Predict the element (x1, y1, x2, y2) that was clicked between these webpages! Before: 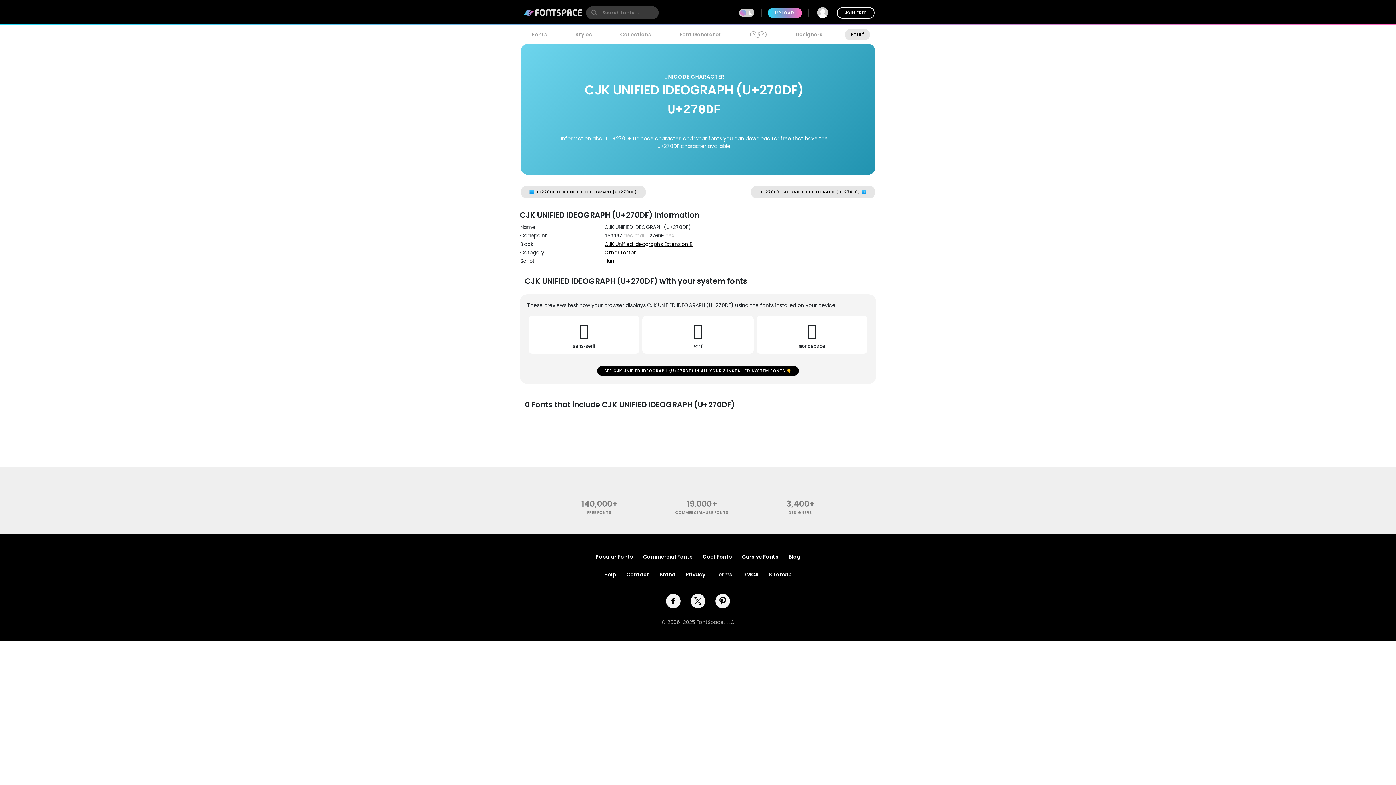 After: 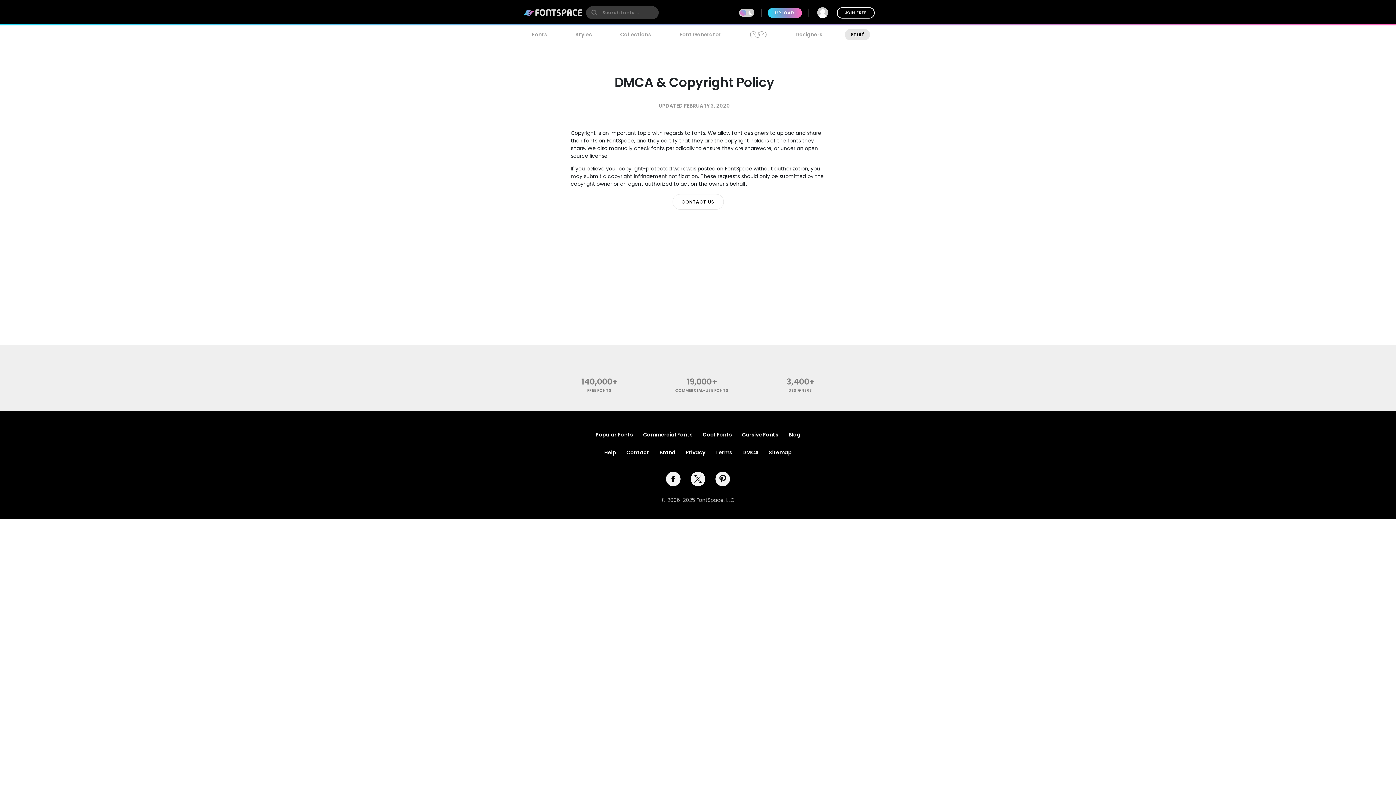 Action: label: DMCA bbox: (742, 571, 758, 578)